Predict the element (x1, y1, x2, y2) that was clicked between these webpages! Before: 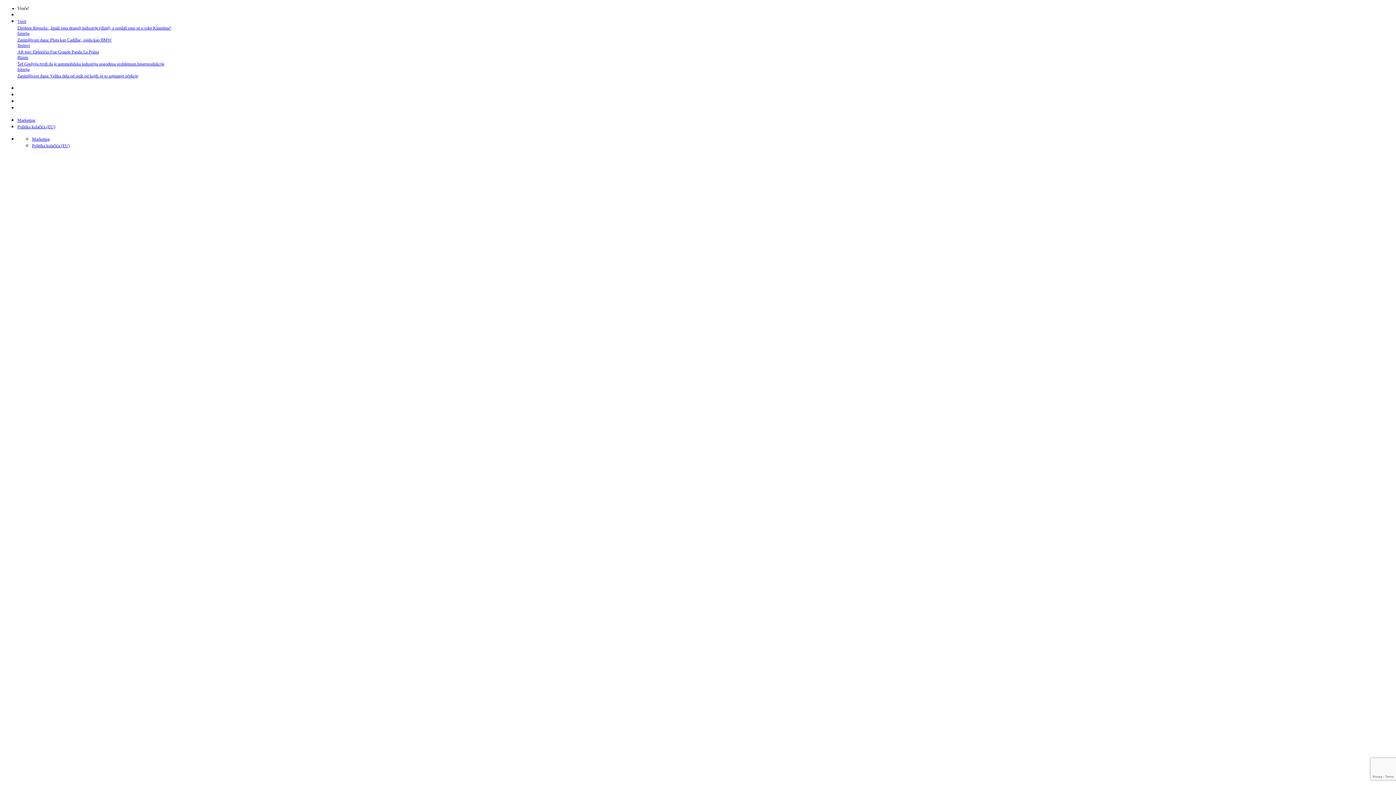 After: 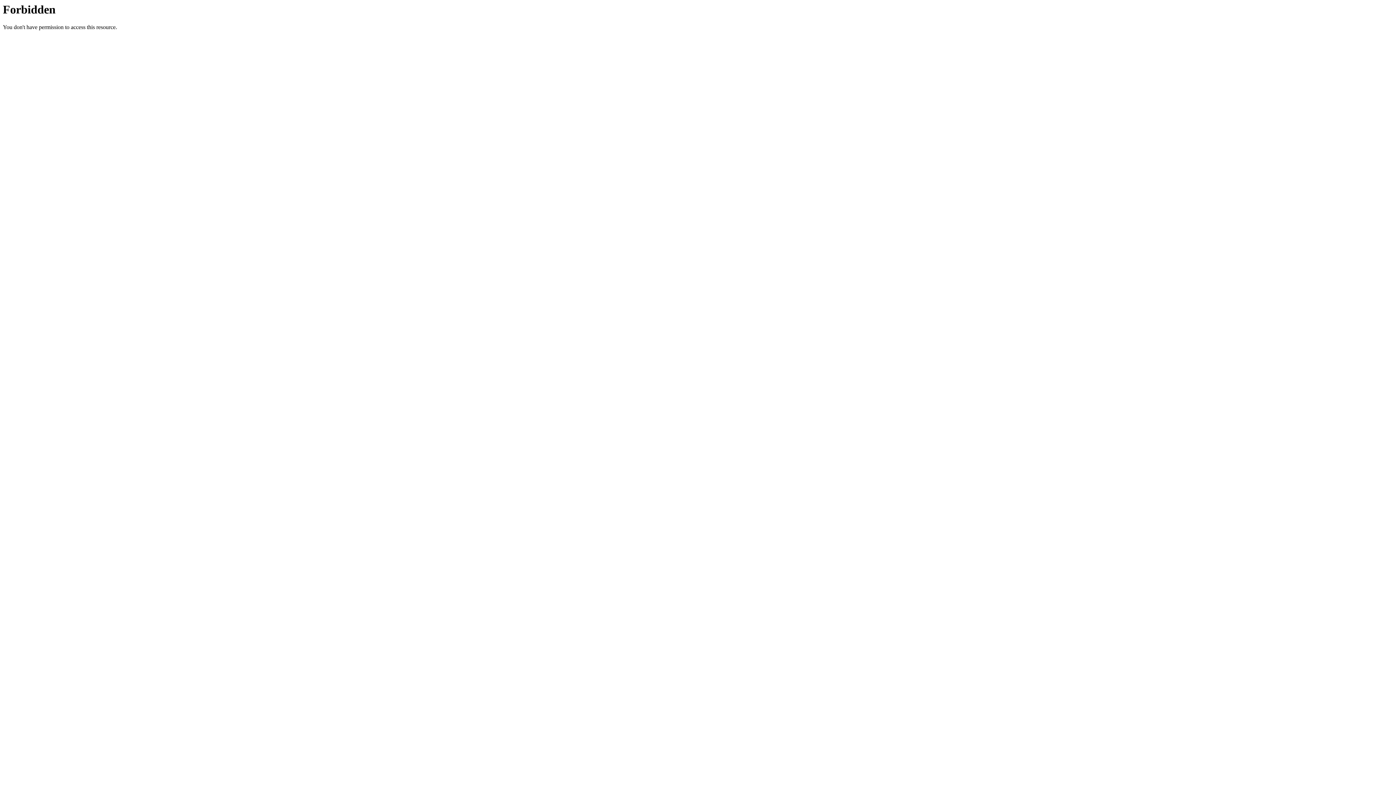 Action: bbox: (32, 143, 69, 148) label: Politika kolačića (EU)